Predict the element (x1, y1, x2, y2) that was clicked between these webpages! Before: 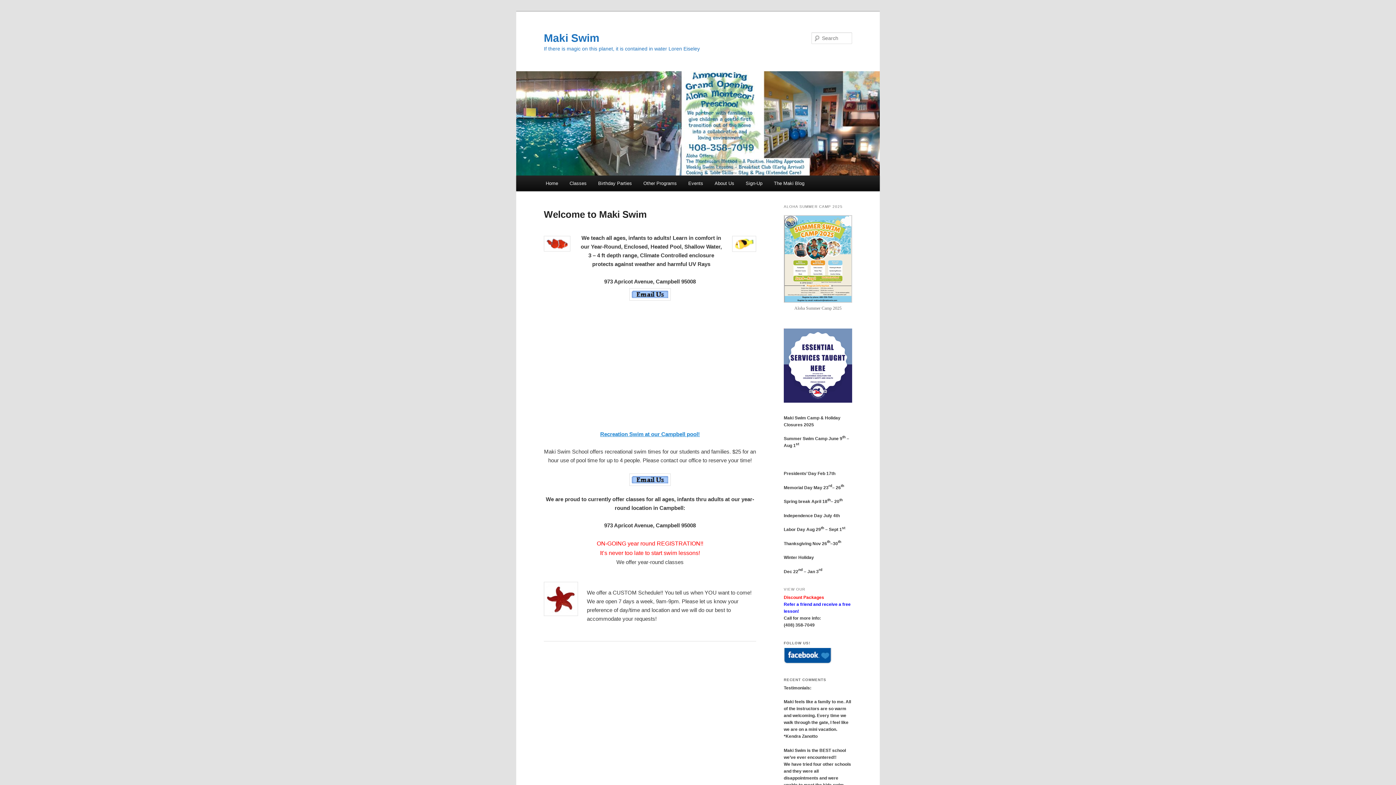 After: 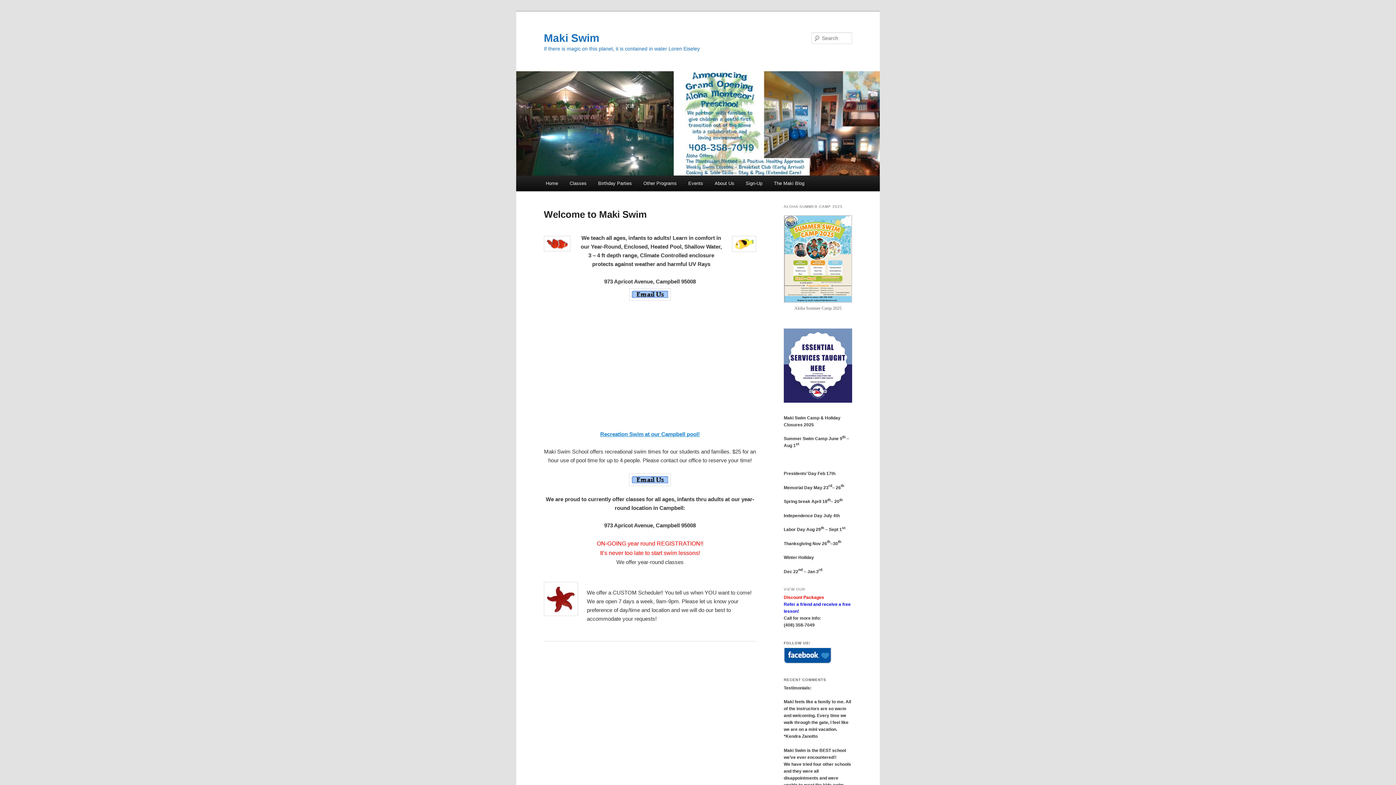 Action: label: Maki Swim bbox: (544, 31, 599, 43)